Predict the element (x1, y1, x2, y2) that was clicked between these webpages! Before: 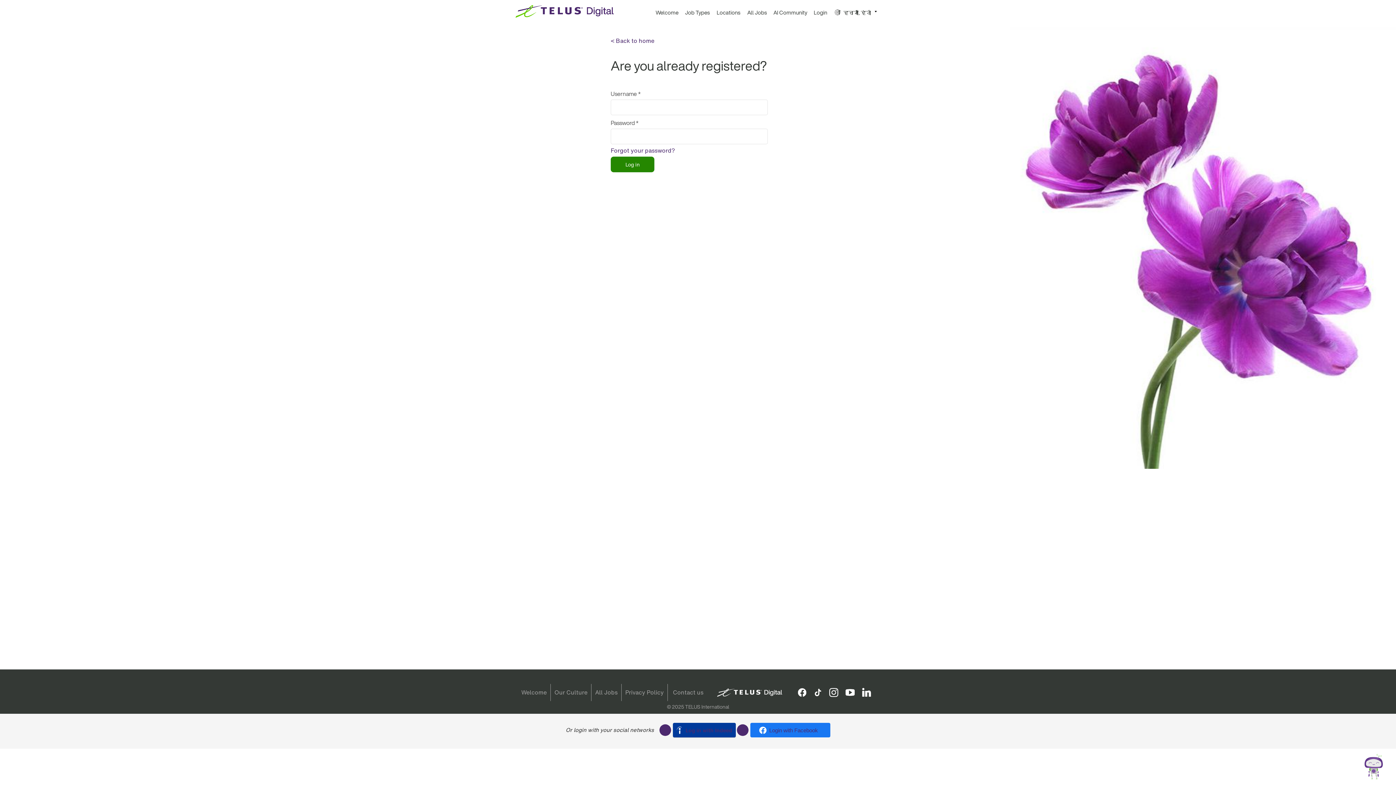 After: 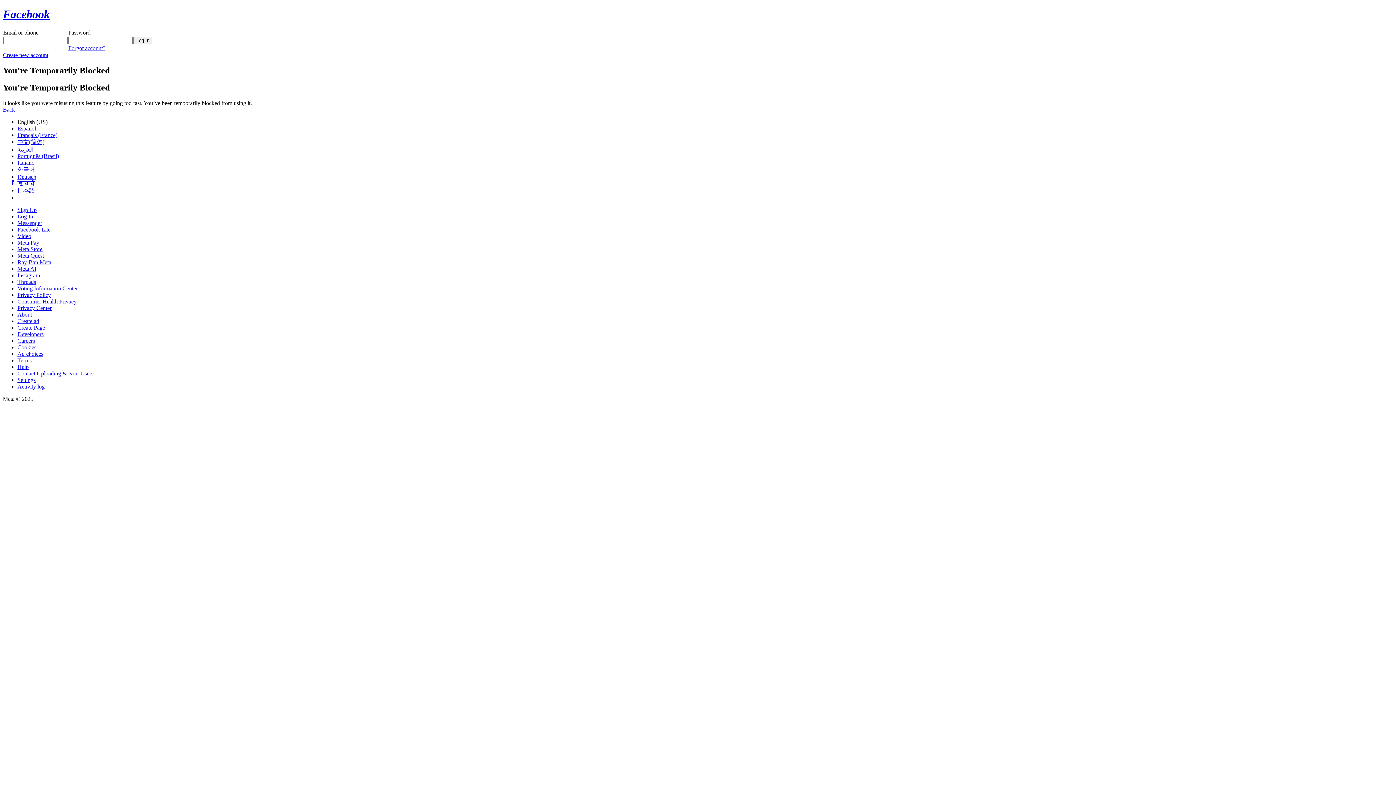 Action: bbox: (745, 724, 825, 738) label: Login with Facebook